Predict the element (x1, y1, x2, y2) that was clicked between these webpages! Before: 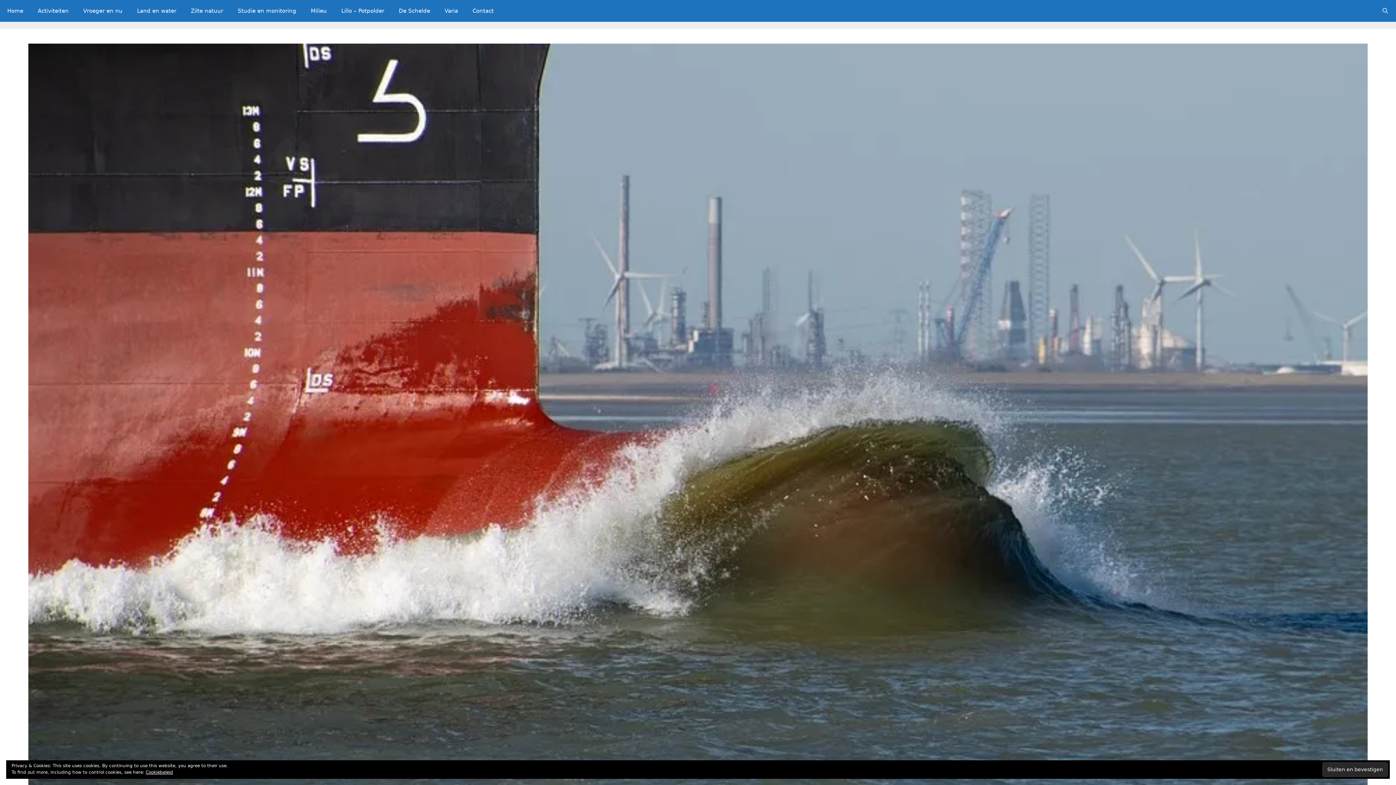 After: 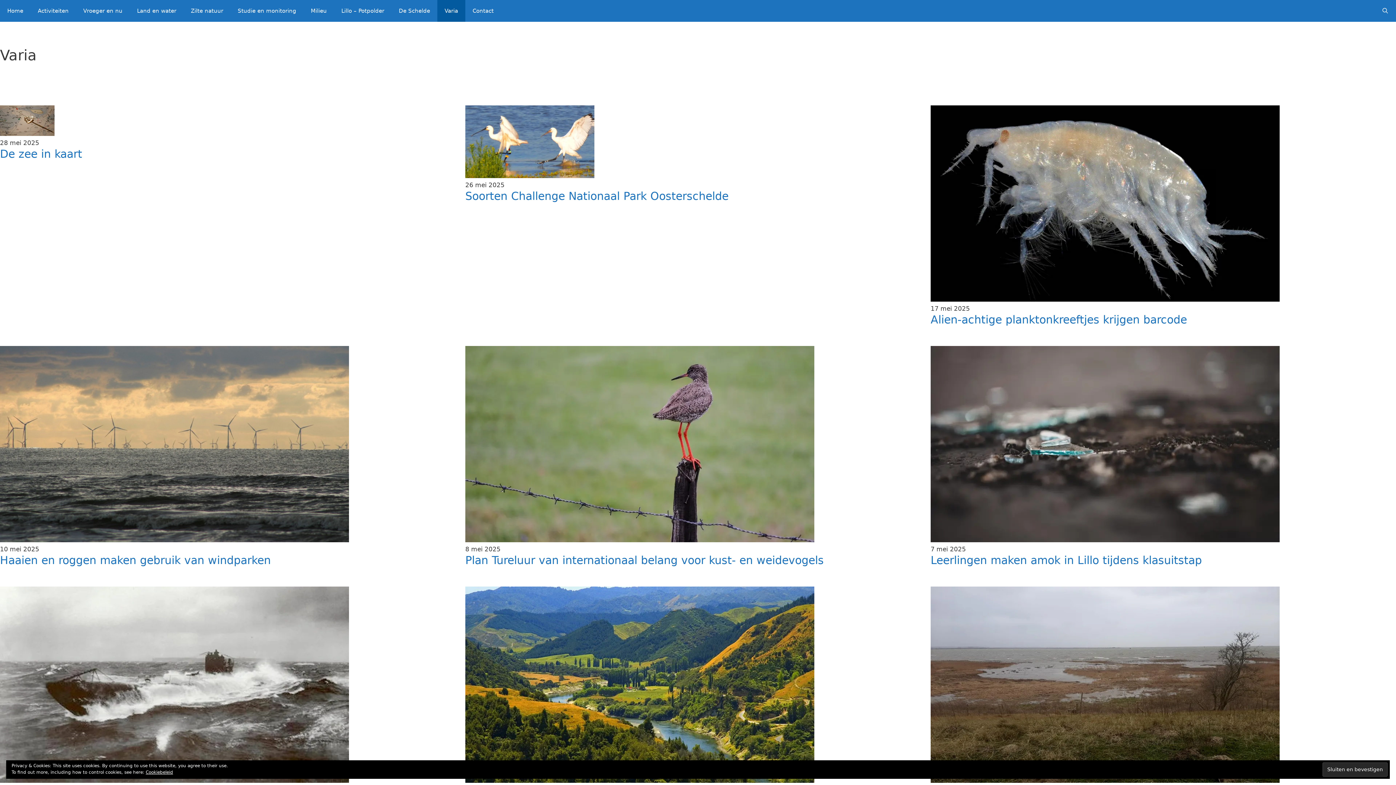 Action: bbox: (437, 0, 465, 21) label: Varia